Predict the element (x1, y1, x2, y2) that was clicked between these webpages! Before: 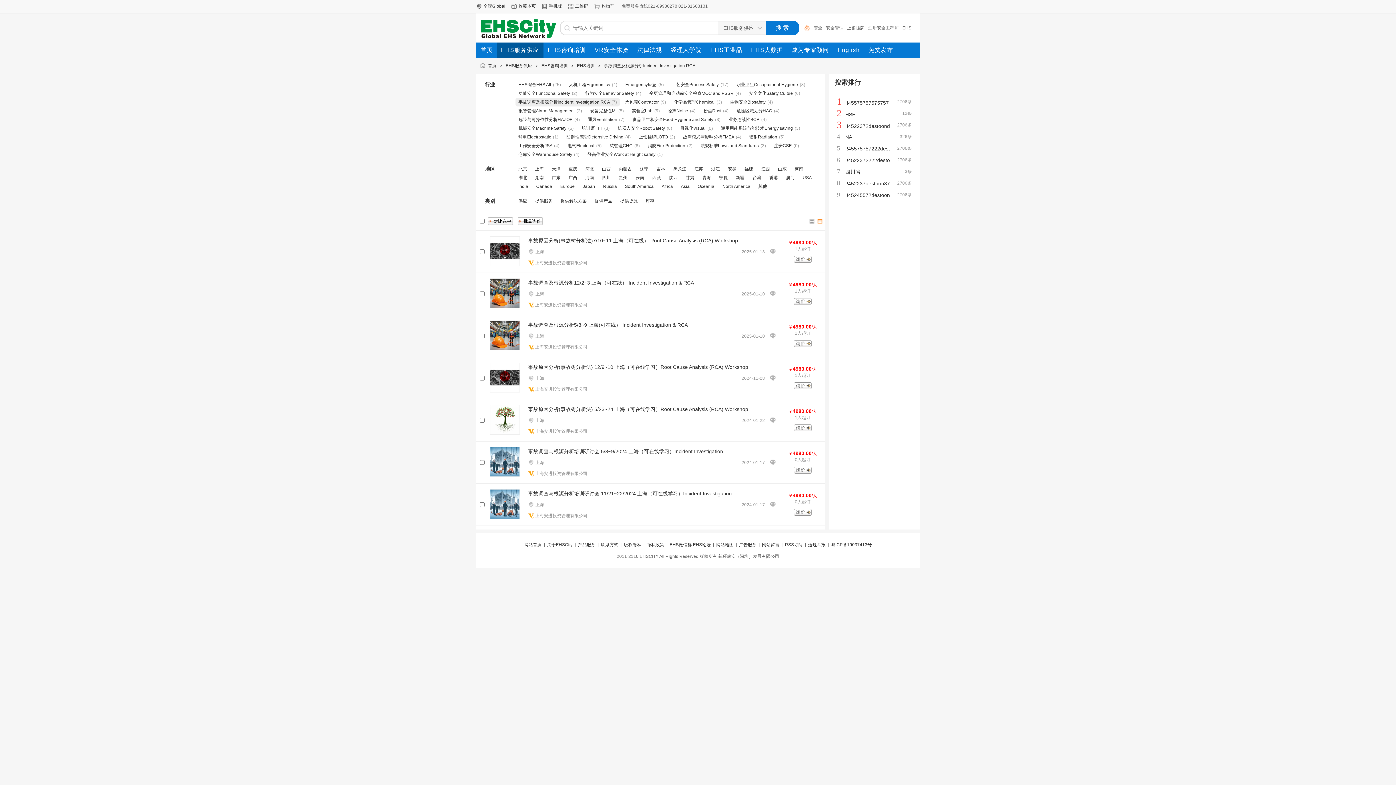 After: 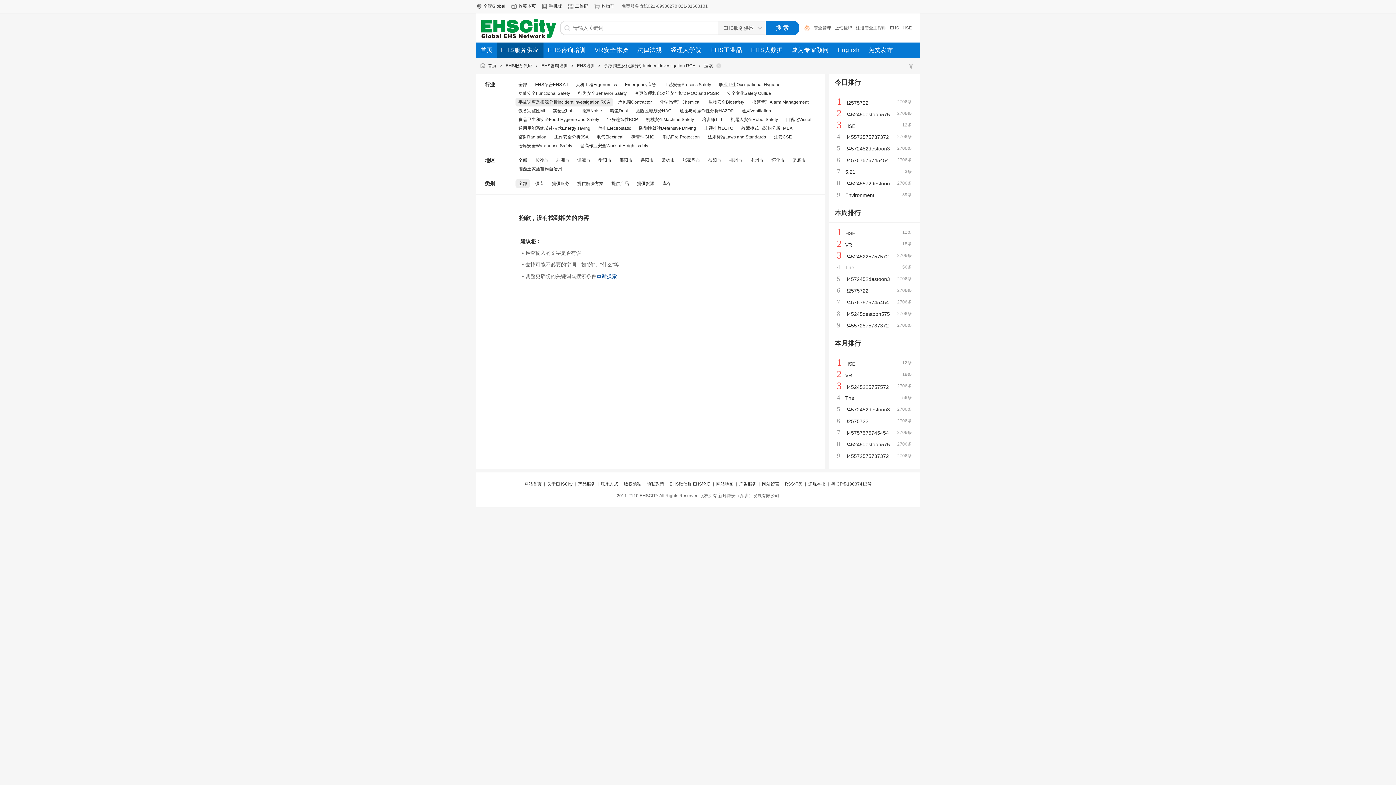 Action: label: 湖南 bbox: (535, 175, 544, 180)